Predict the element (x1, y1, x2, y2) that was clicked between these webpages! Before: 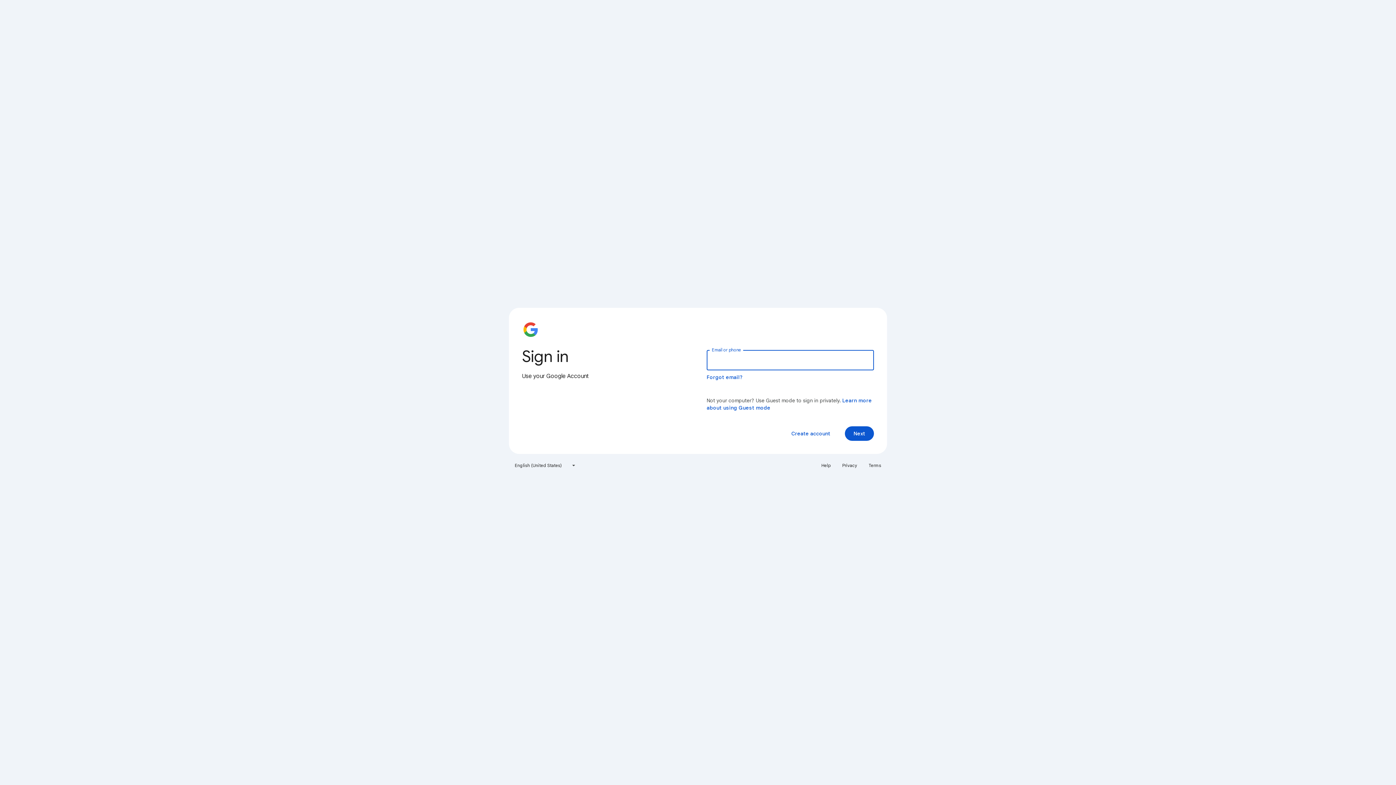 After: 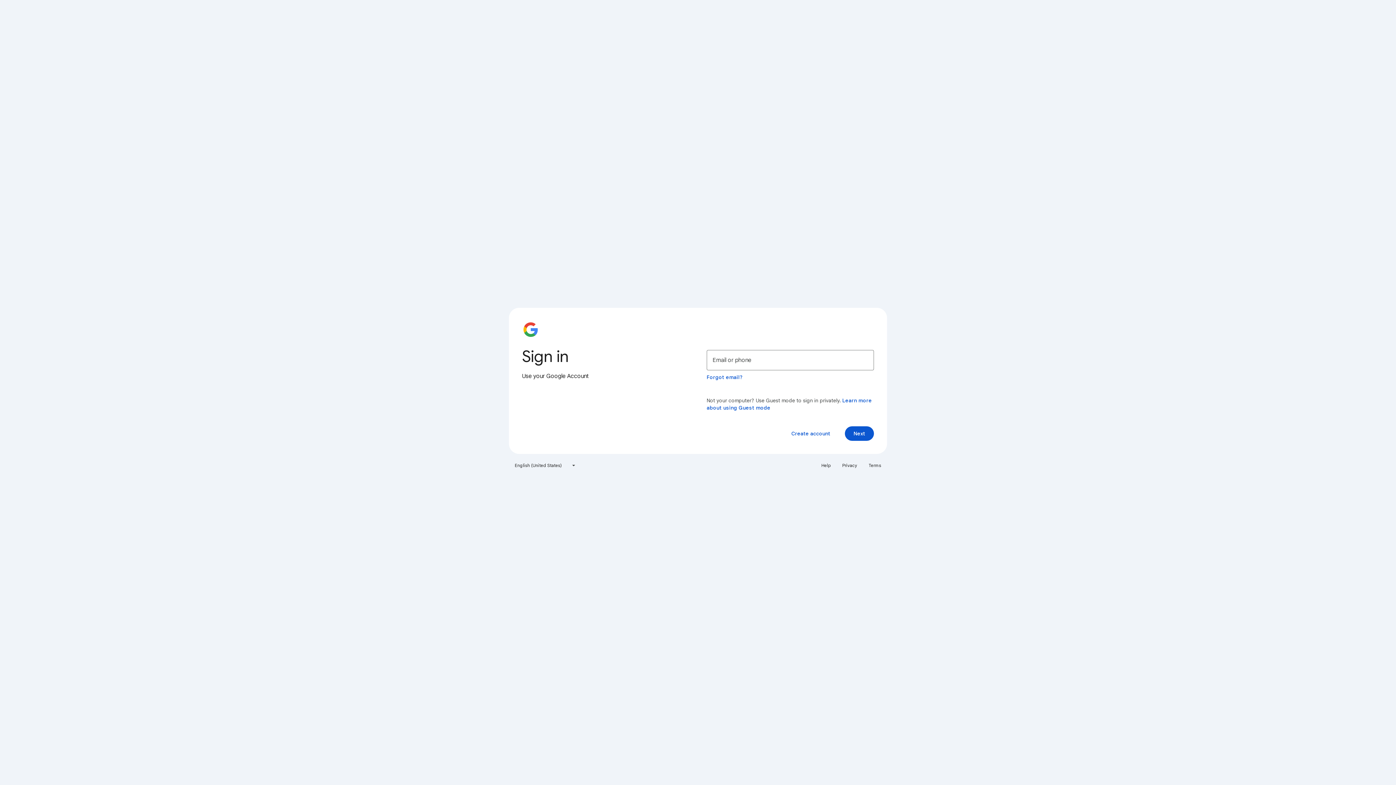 Action: label: Terms bbox: (864, 460, 885, 471)